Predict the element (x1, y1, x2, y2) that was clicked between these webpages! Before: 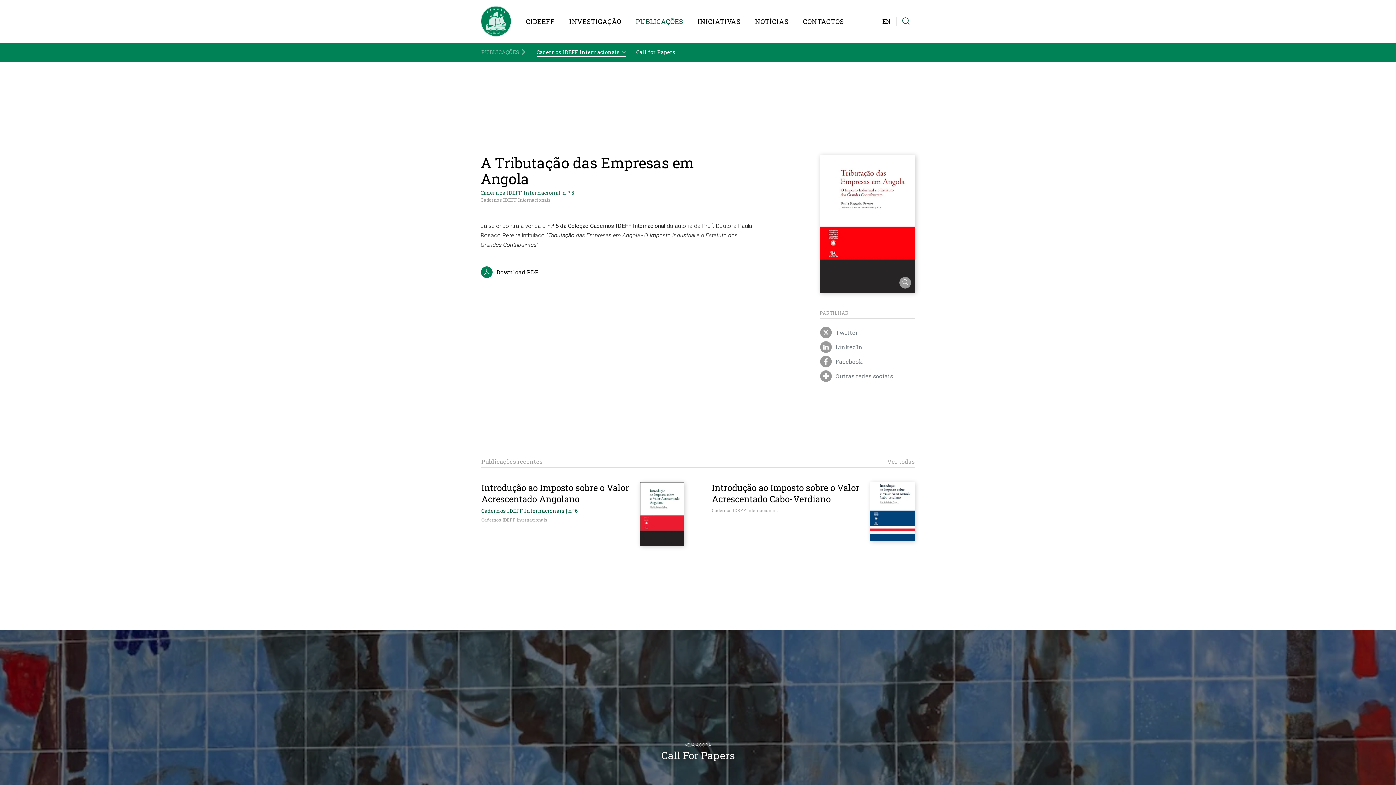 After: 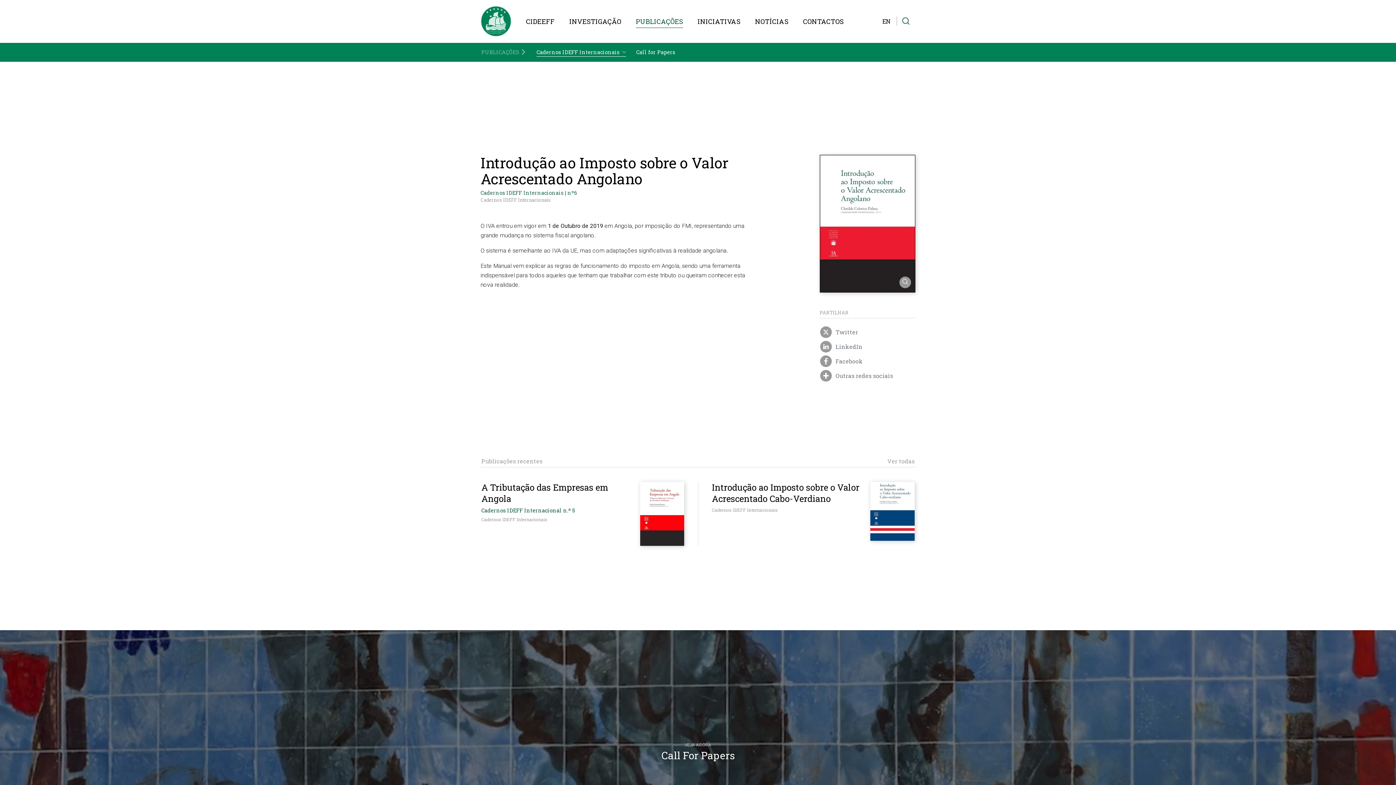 Action: label: Introdução ao Imposto sobre o Valor Acrescentado Angolano
Cadernos IDEFF Internacionais | nº6
Cadernos IDEFF Internacionais bbox: (481, 482, 684, 546)